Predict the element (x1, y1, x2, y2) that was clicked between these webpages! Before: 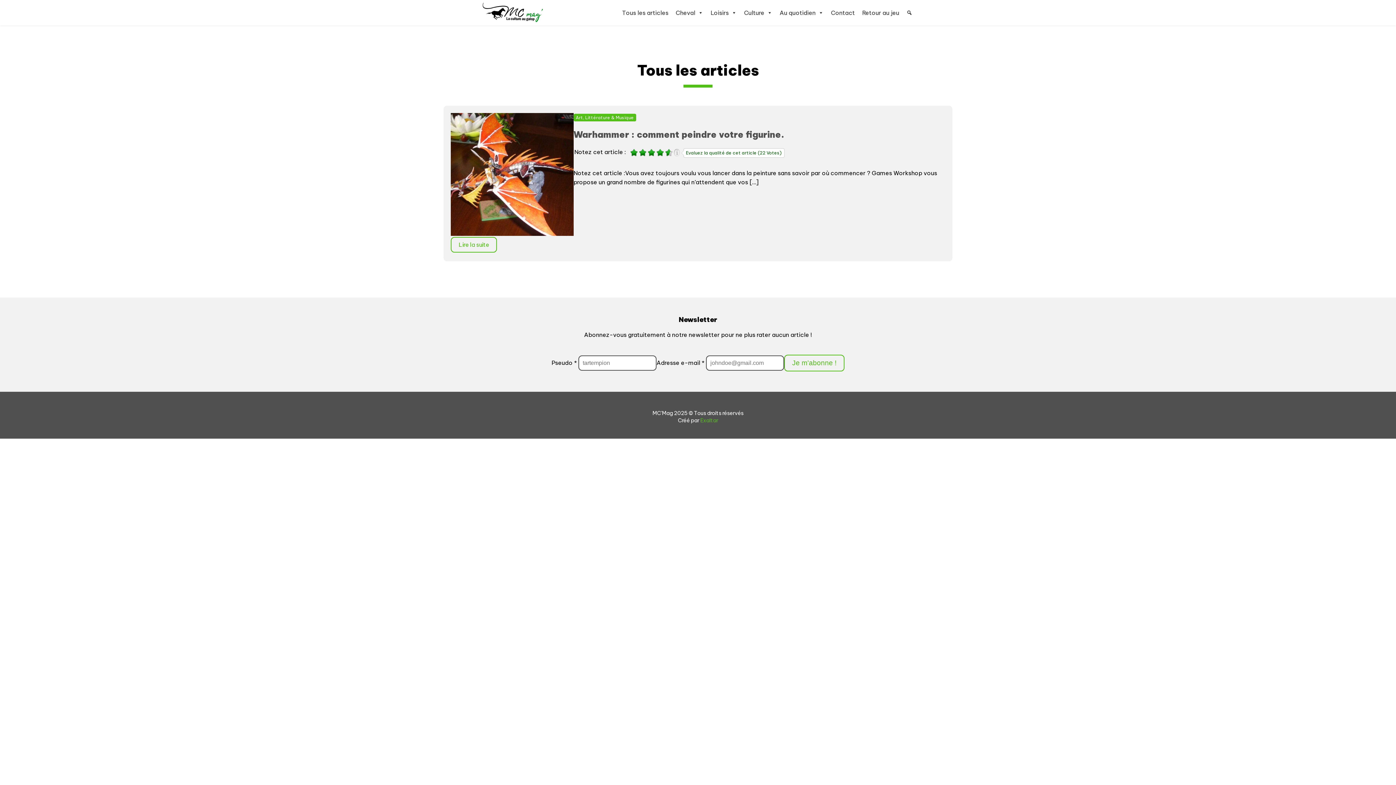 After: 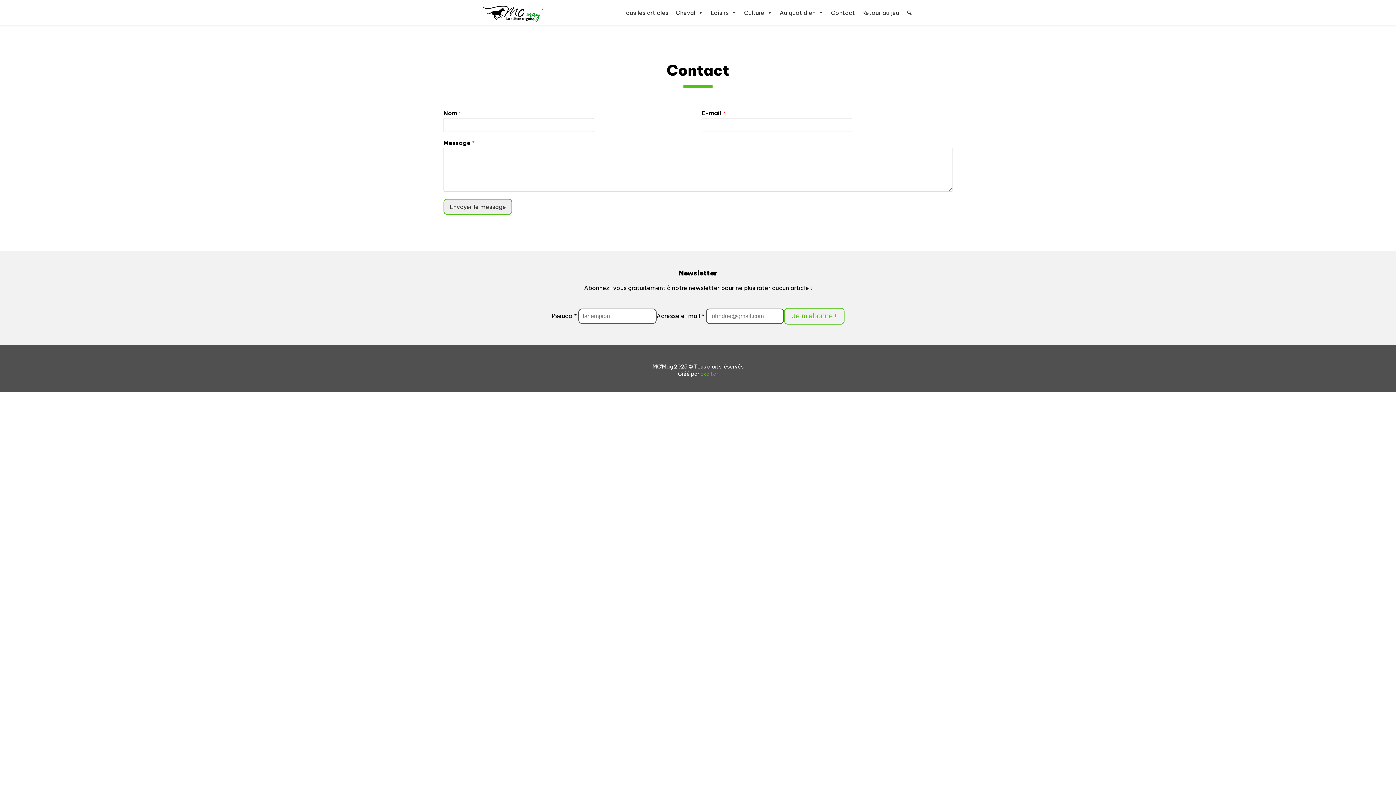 Action: bbox: (827, 1, 858, 23) label: Contact